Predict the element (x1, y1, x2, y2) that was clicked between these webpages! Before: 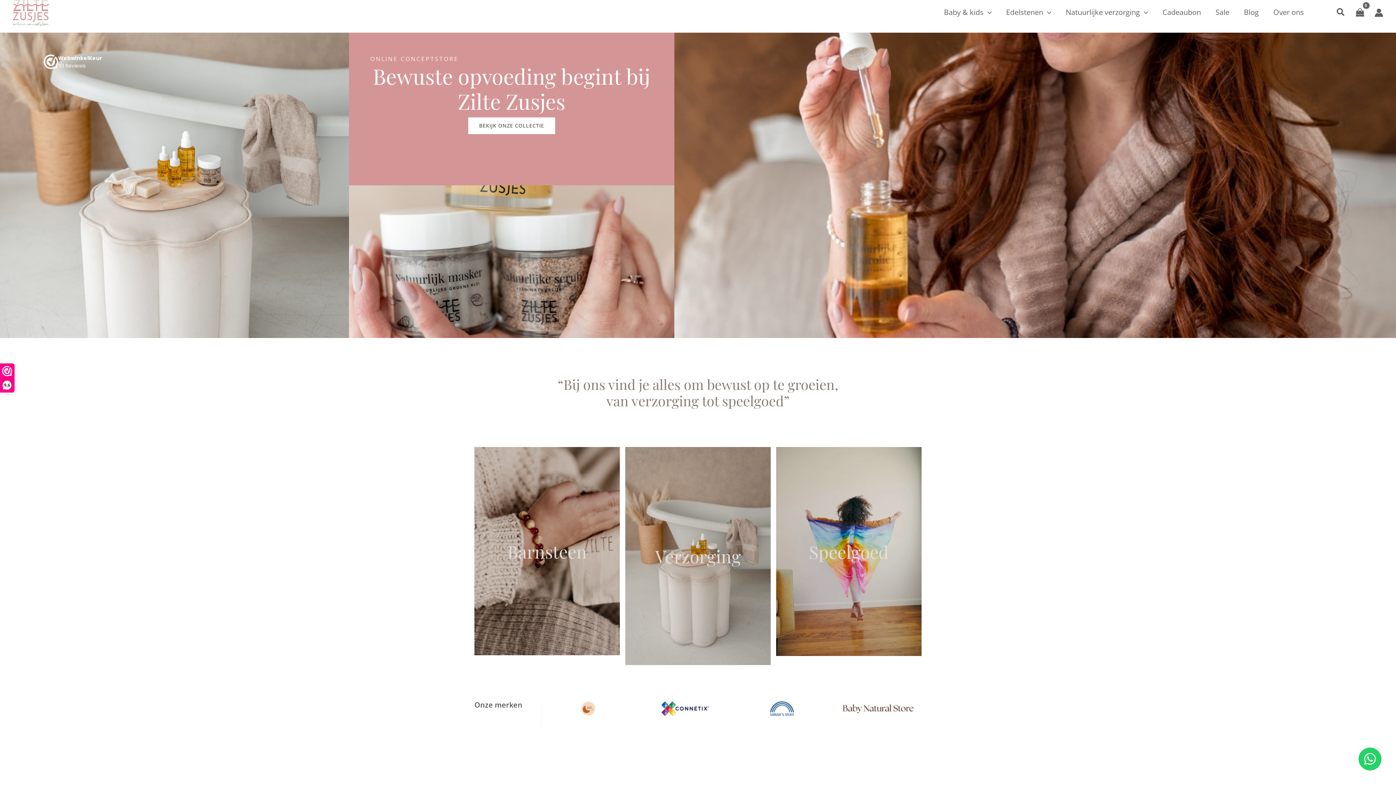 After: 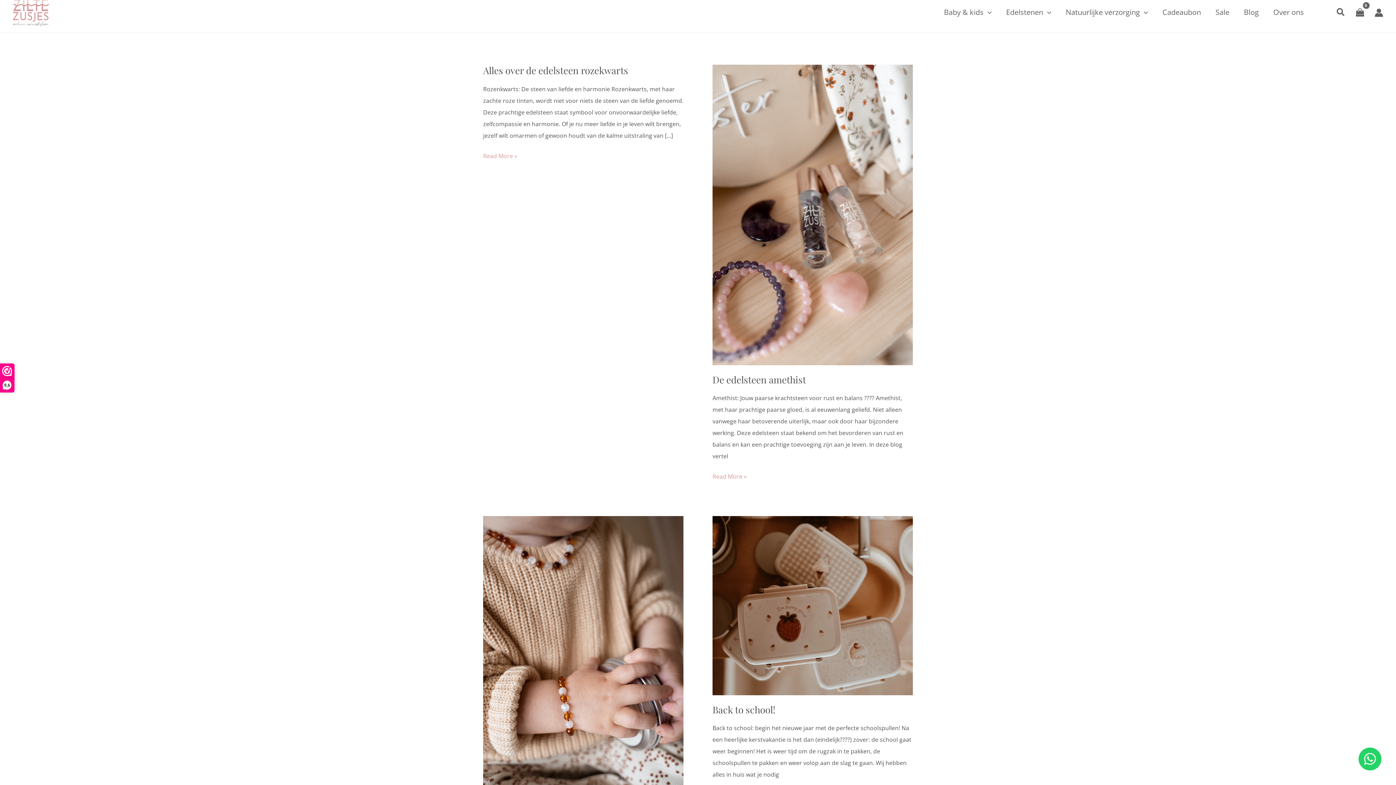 Action: bbox: (1236, 6, 1266, 17) label: Blog